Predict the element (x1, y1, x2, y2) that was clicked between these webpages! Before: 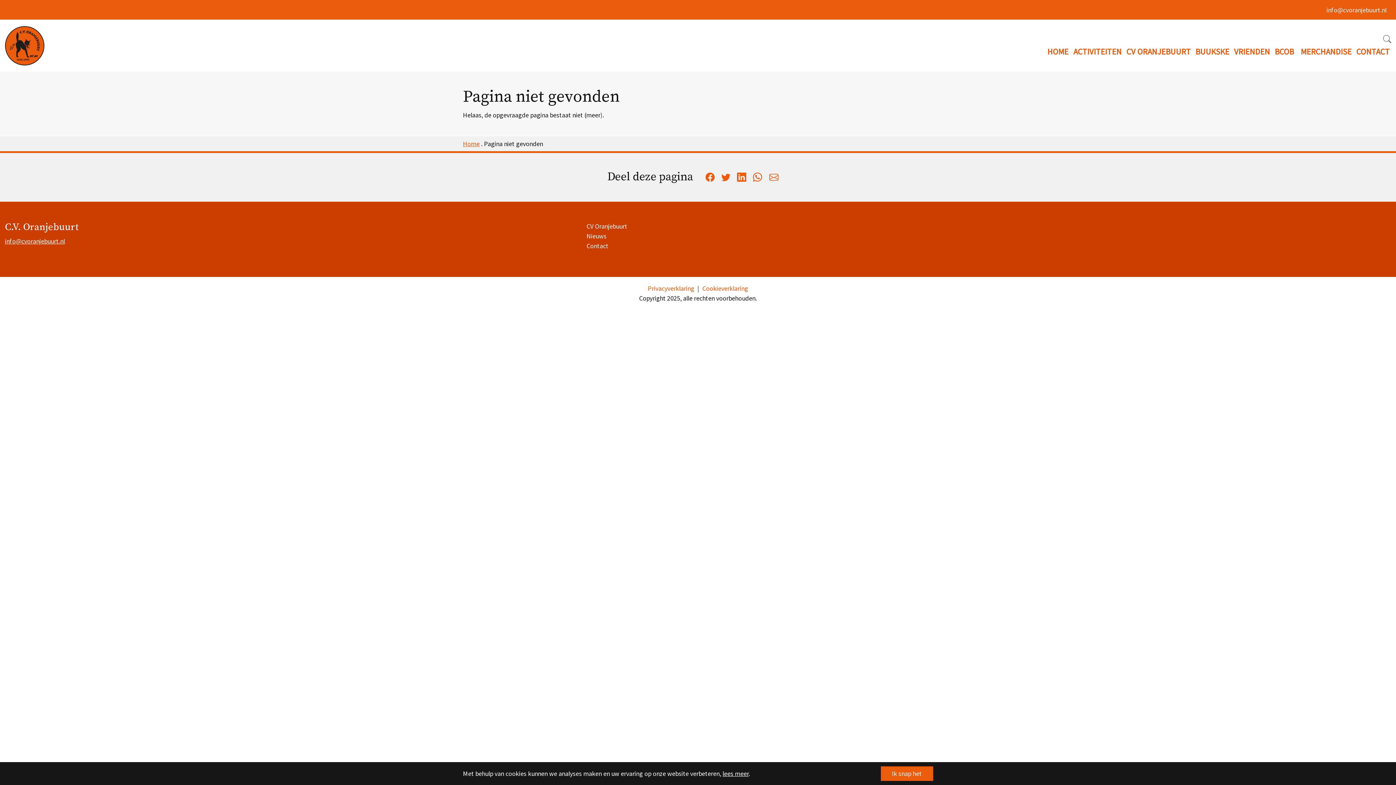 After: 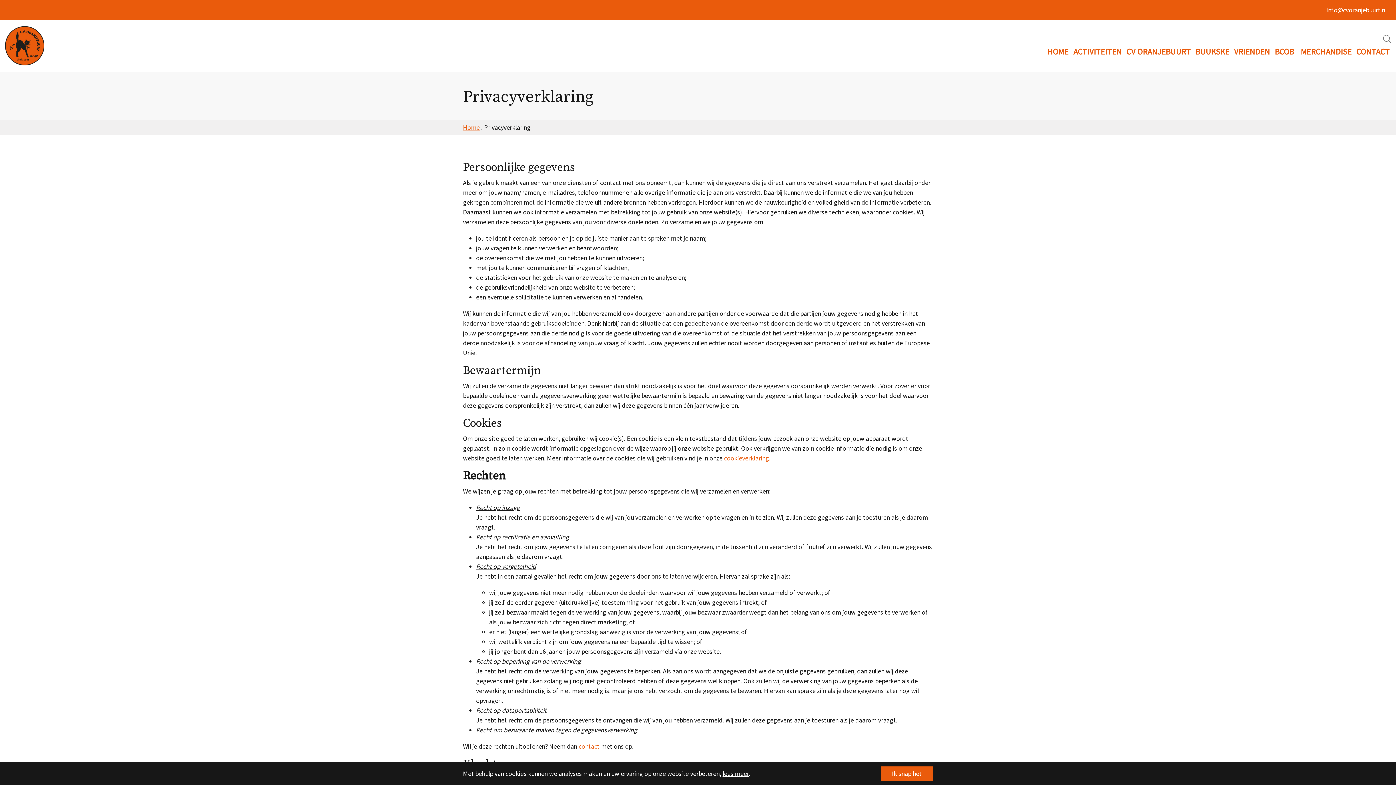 Action: label: Privacyverklaring bbox: (648, 283, 694, 293)